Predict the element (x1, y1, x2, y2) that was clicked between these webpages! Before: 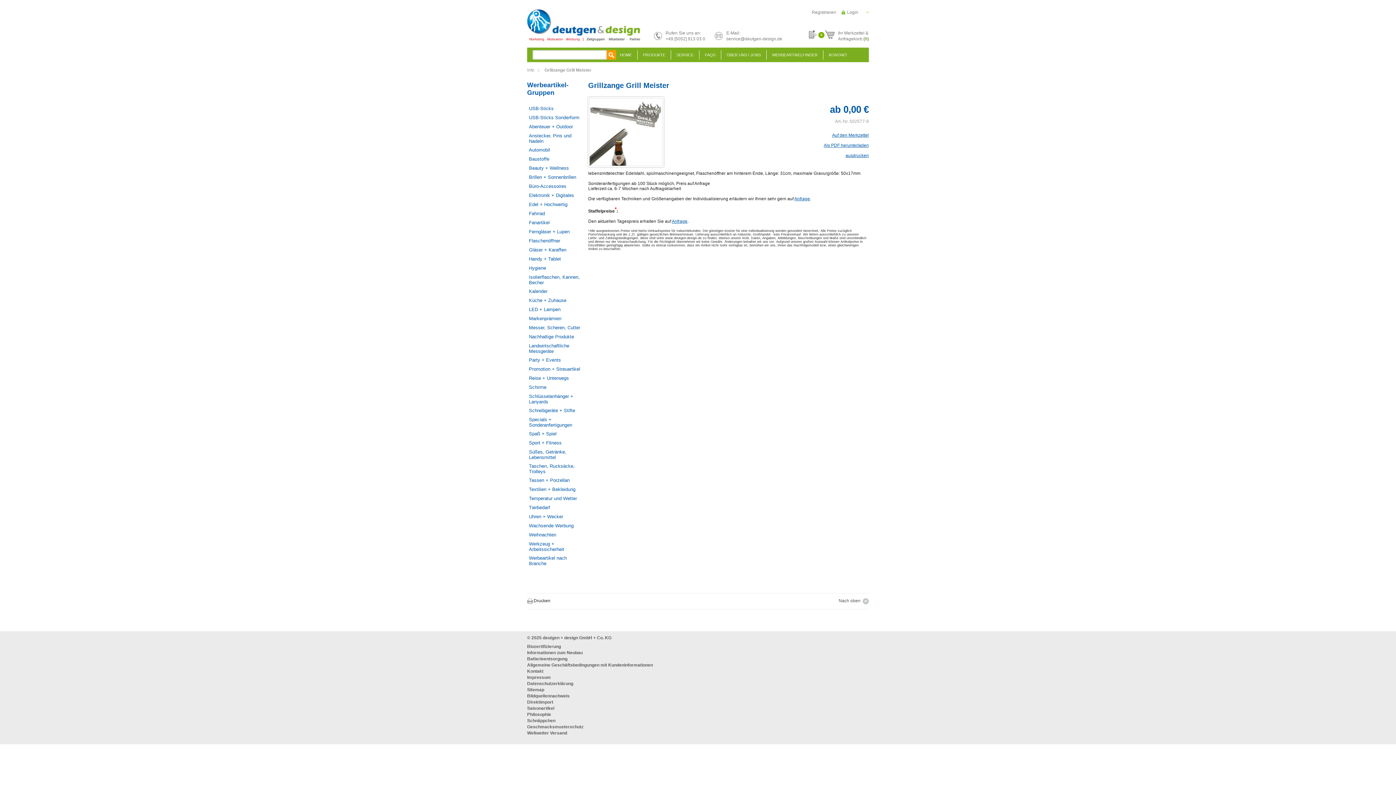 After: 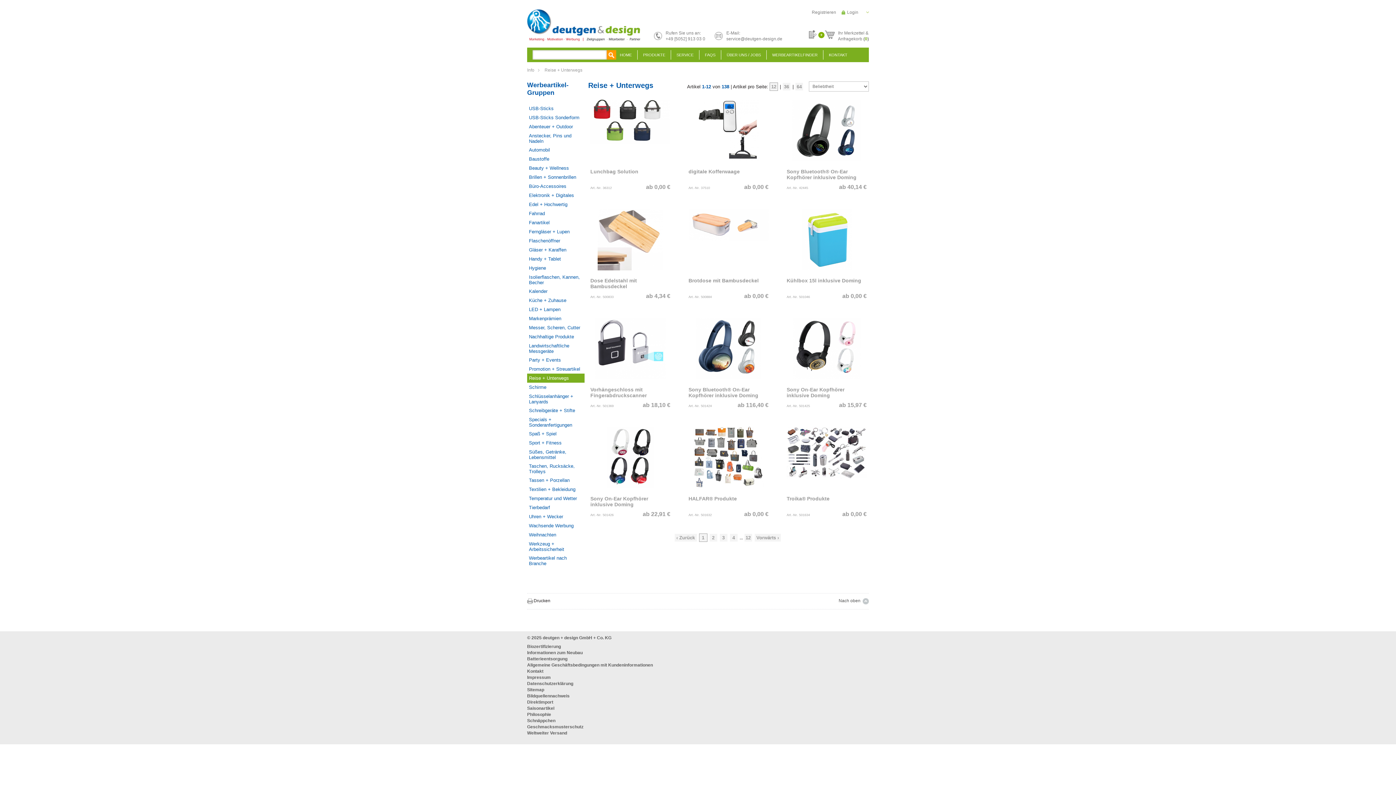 Action: label: Reise + Unterwegs bbox: (529, 375, 569, 381)